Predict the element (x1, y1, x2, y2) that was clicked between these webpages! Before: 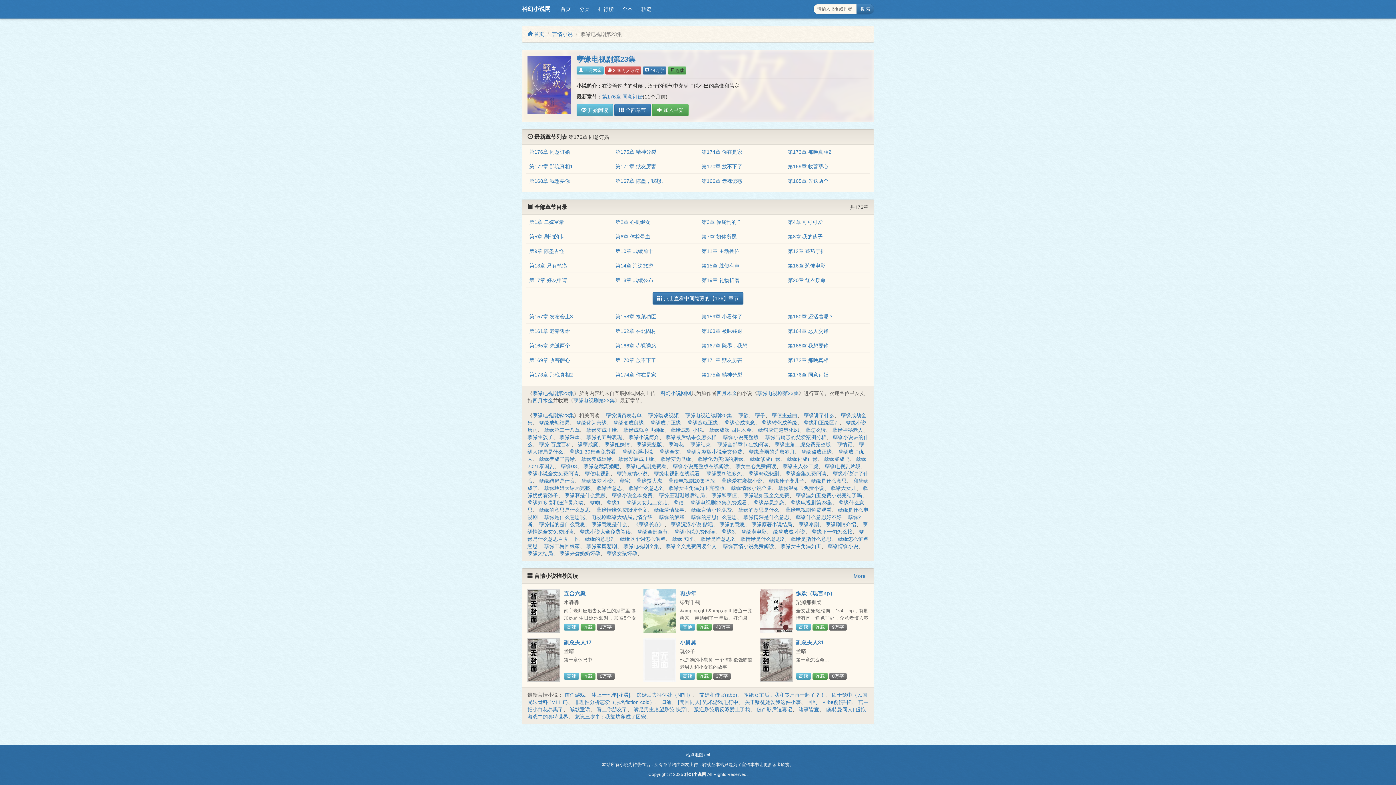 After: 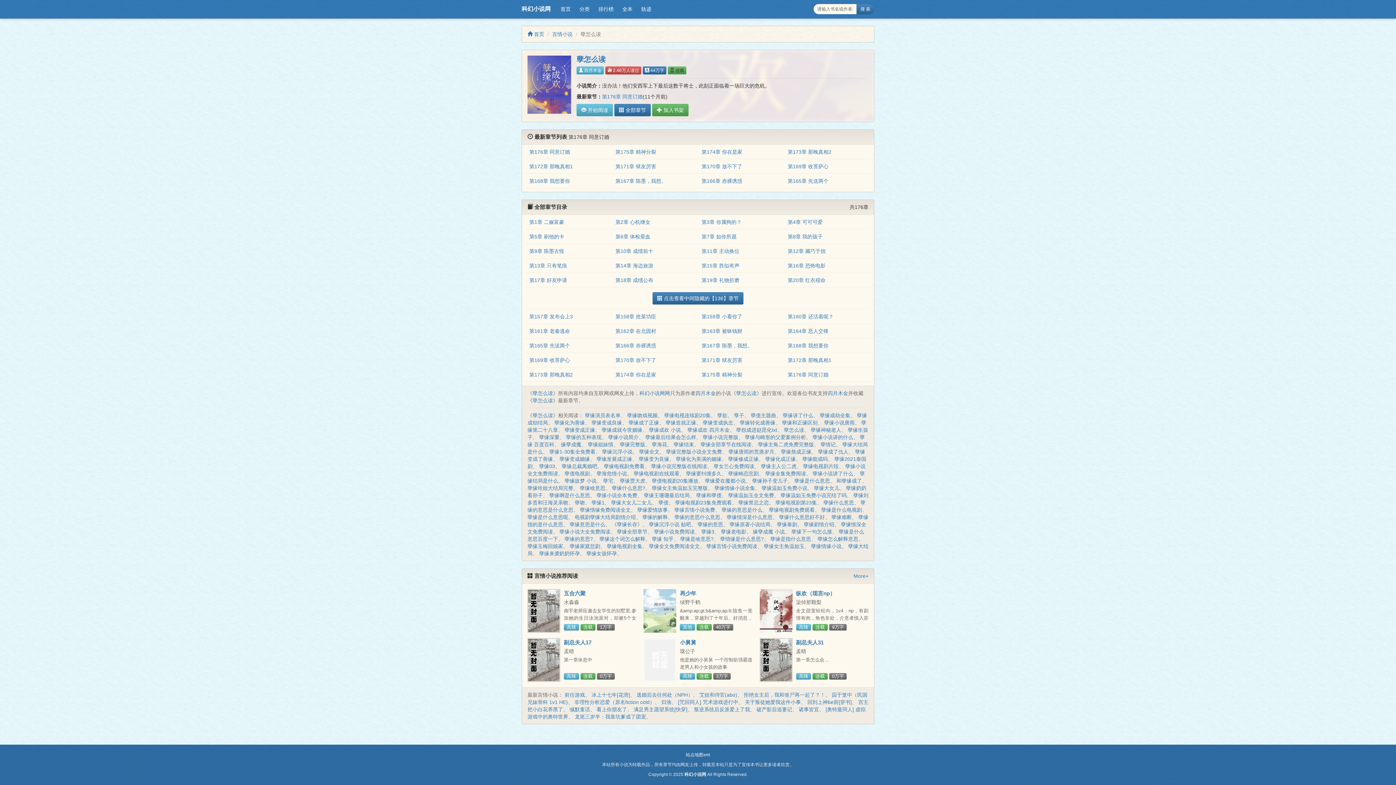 Action: label: 孽怎么读 bbox: (805, 427, 826, 433)